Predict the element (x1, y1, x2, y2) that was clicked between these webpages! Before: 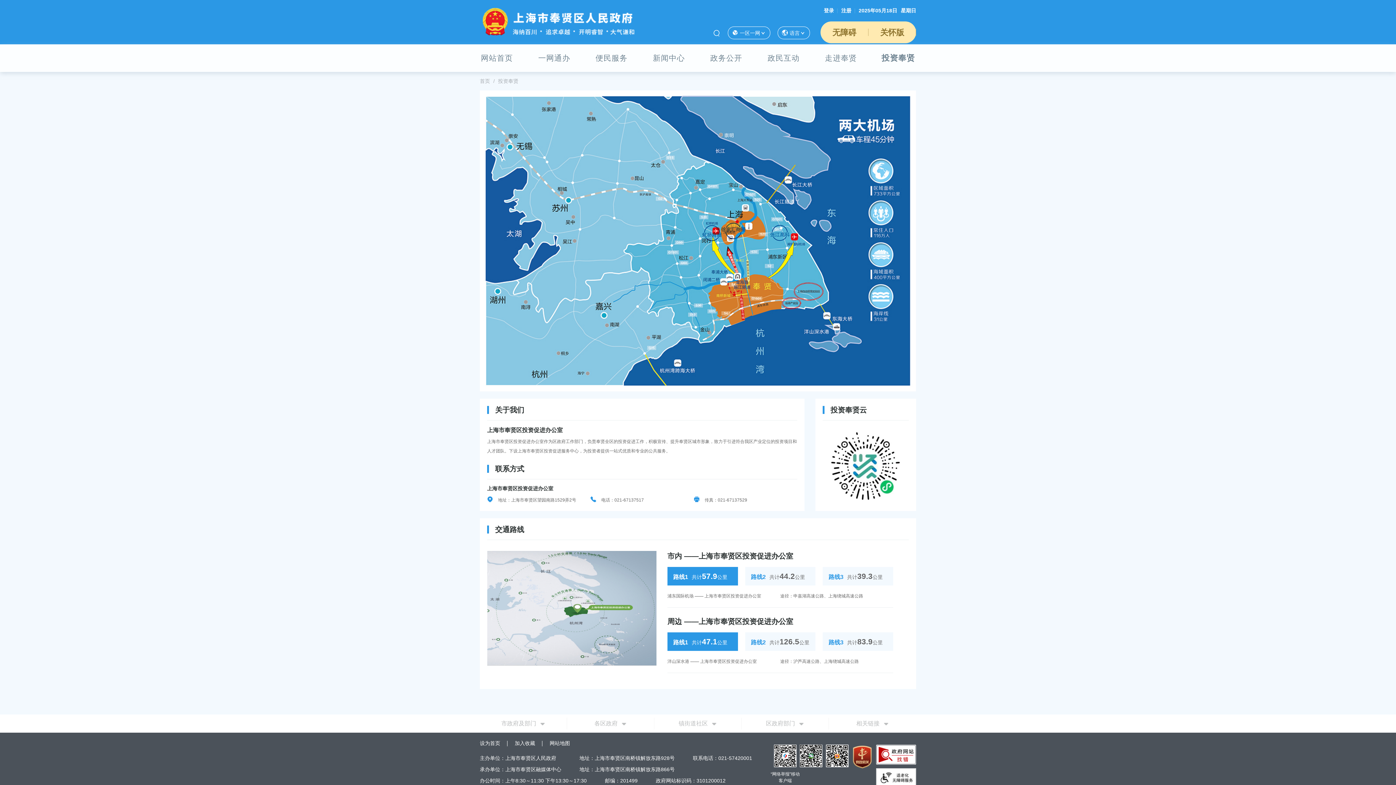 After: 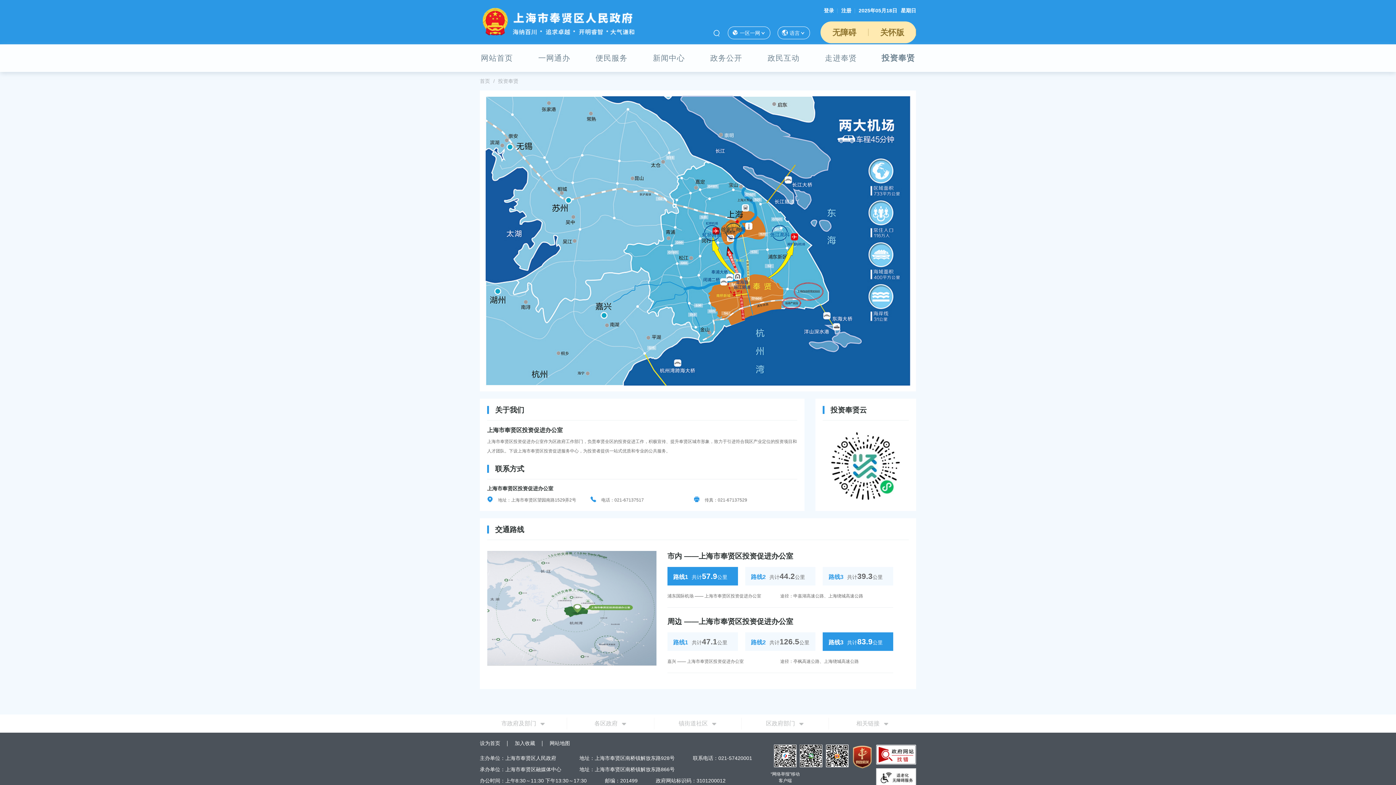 Action: label: 路线3

共计83.9公里 bbox: (822, 632, 893, 651)